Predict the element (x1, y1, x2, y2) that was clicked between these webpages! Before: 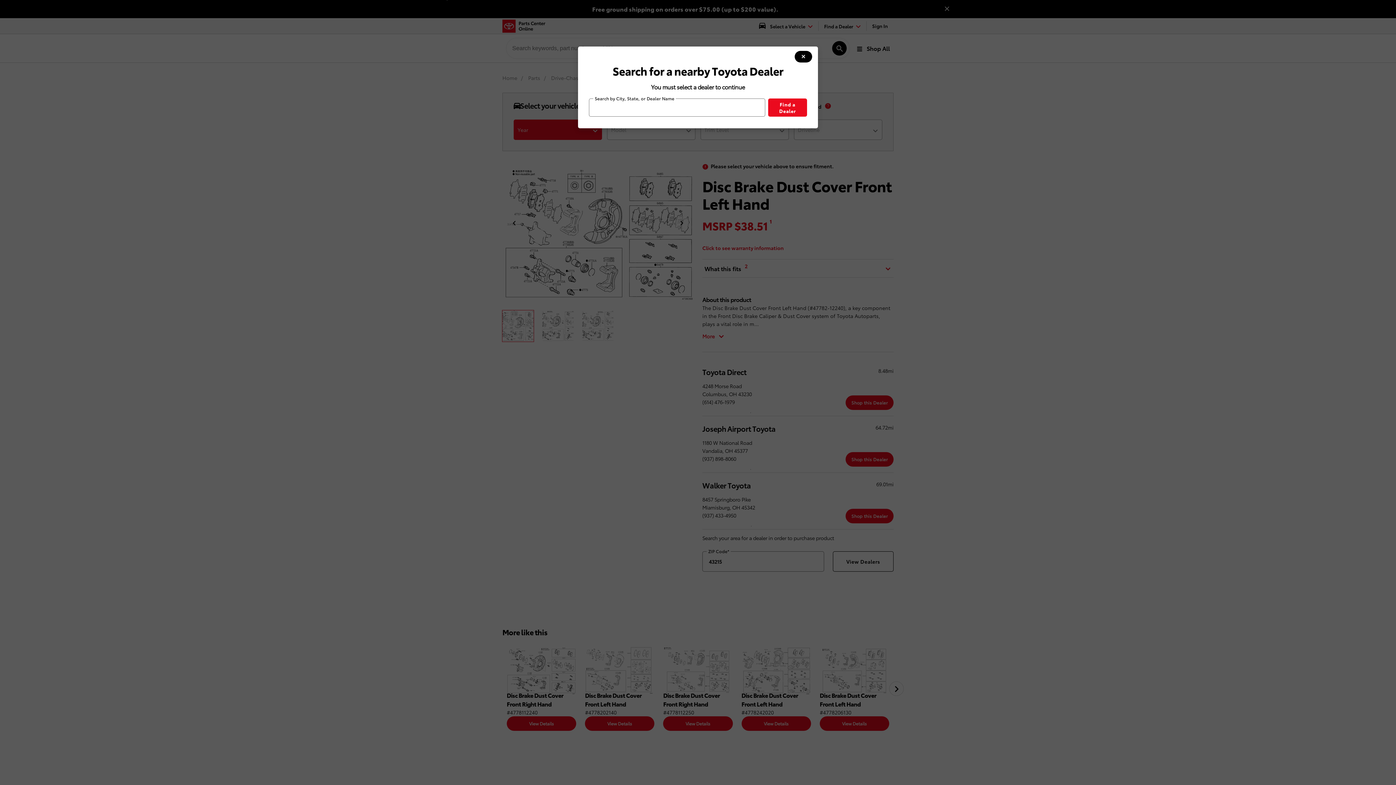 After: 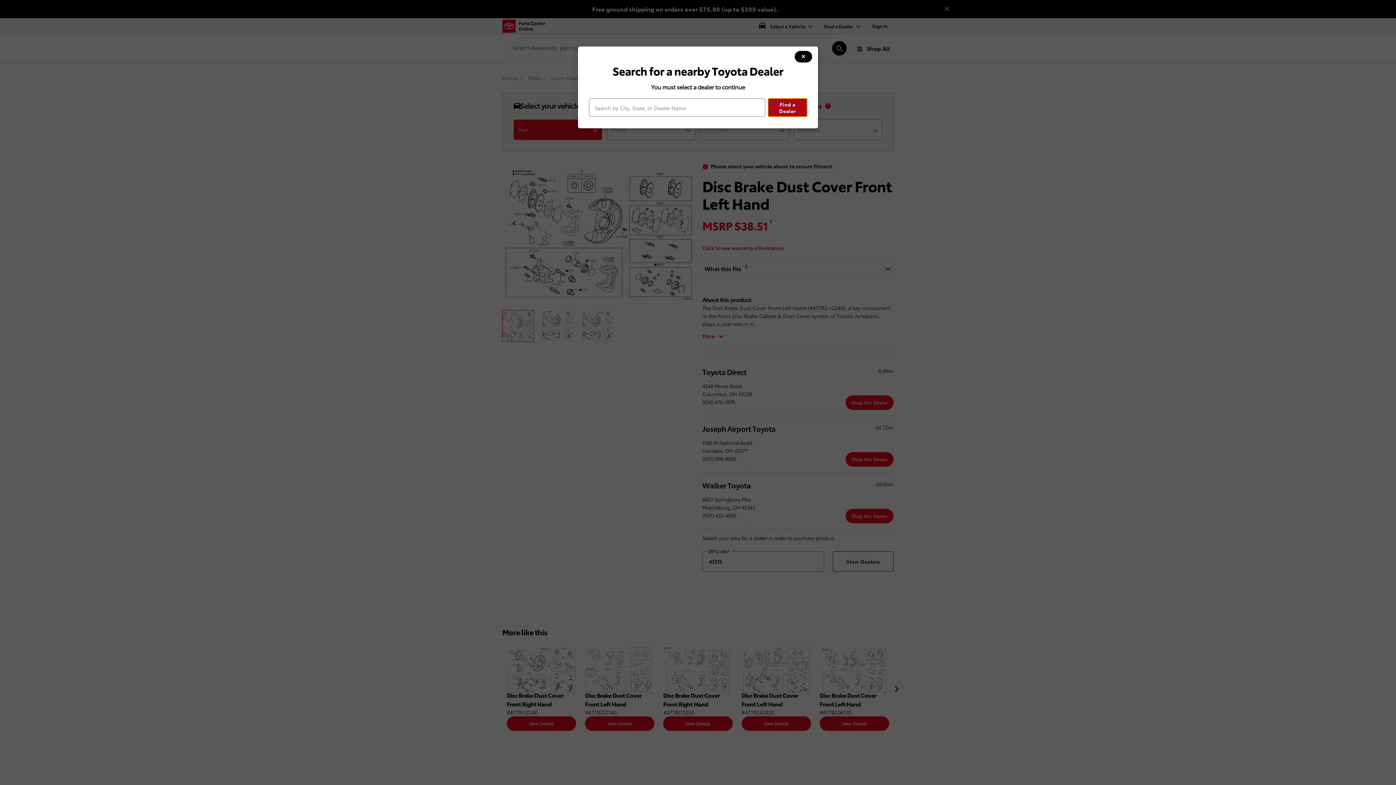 Action: bbox: (768, 98, 807, 116) label: Find a Dealer